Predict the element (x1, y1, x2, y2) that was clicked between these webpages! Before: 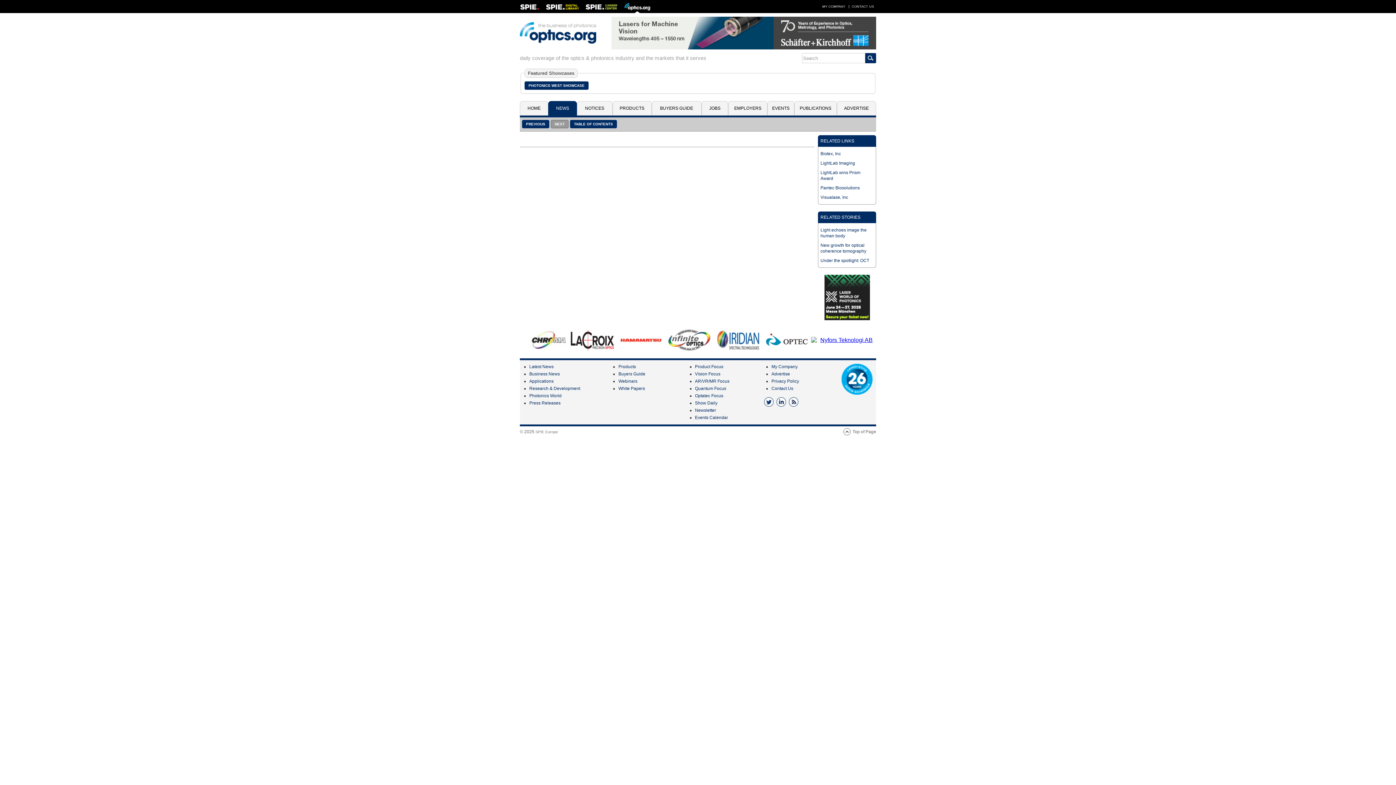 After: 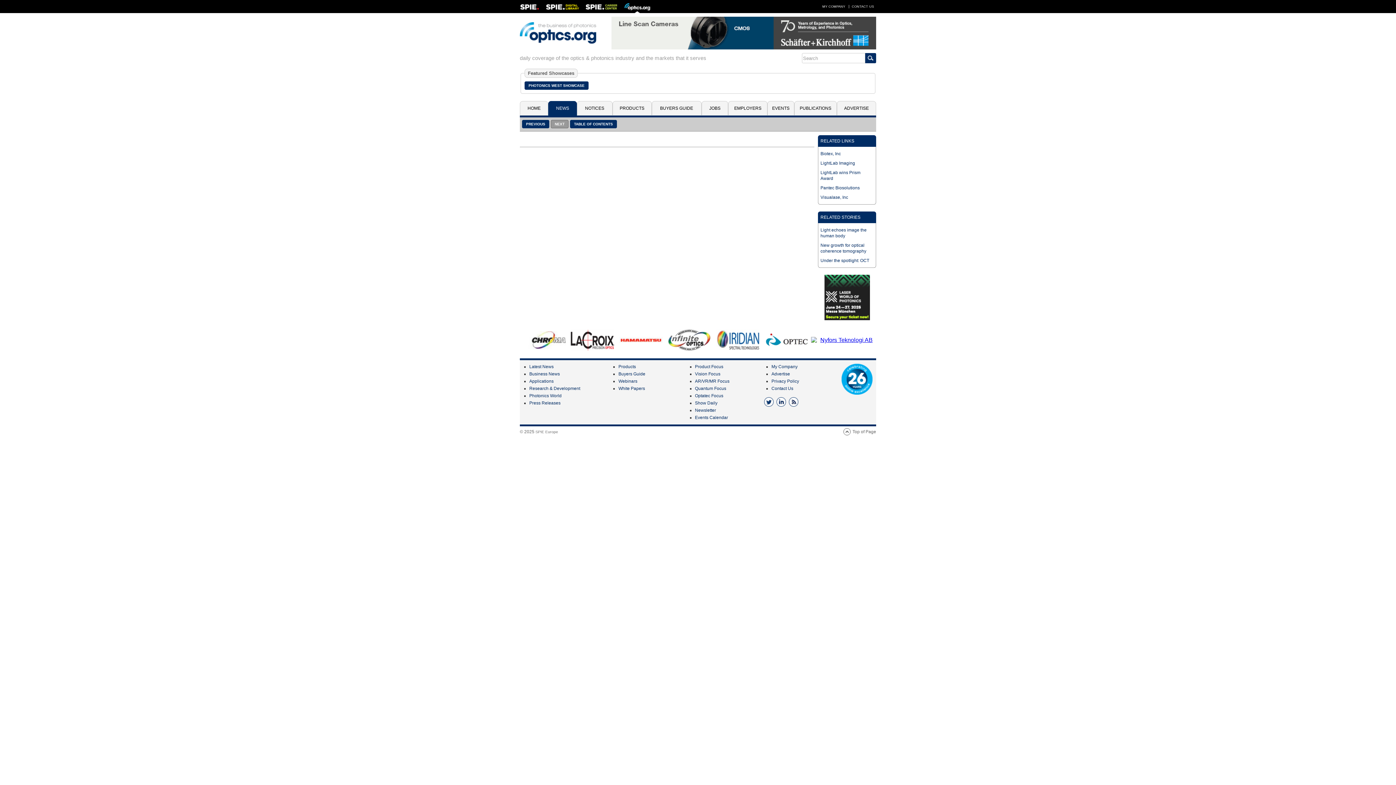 Action: label: Top of Page bbox: (852, 429, 876, 434)